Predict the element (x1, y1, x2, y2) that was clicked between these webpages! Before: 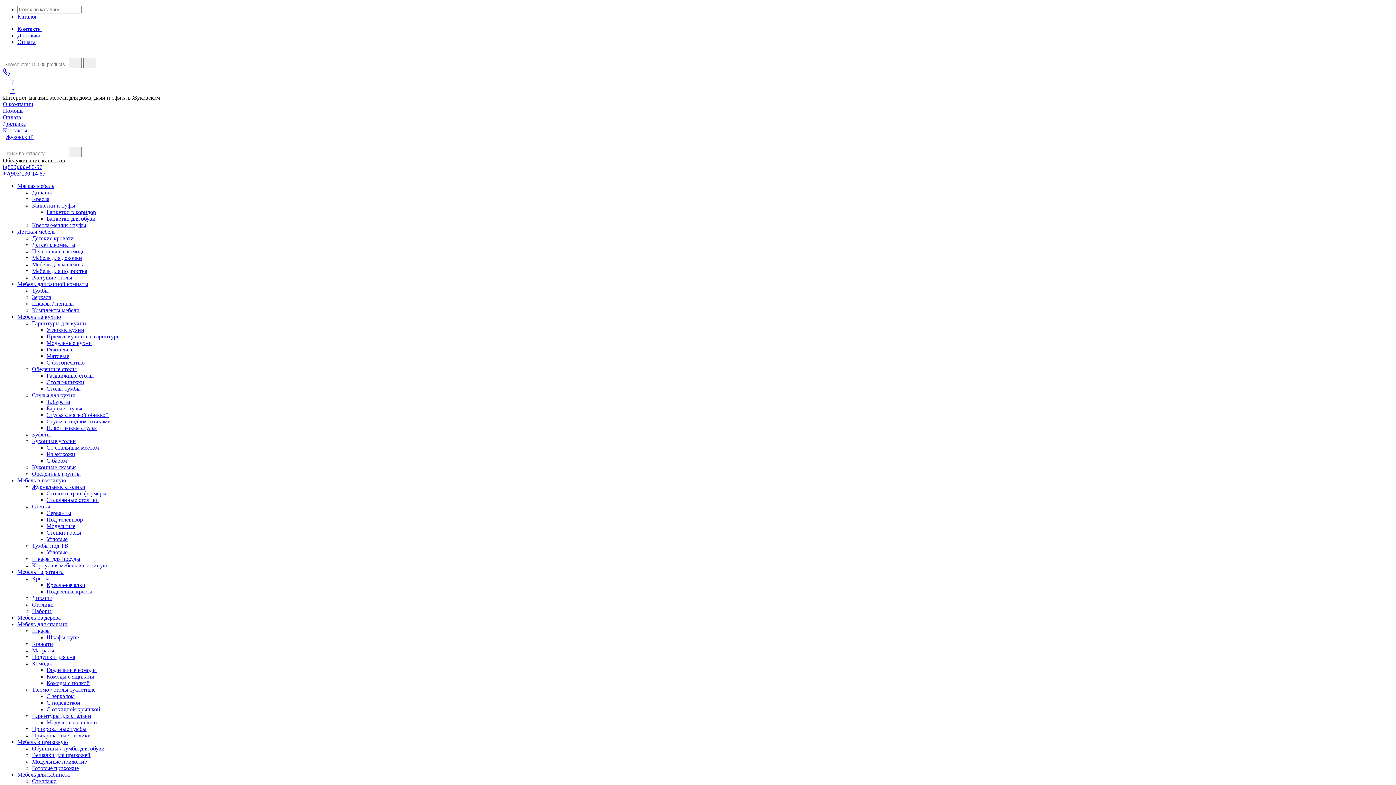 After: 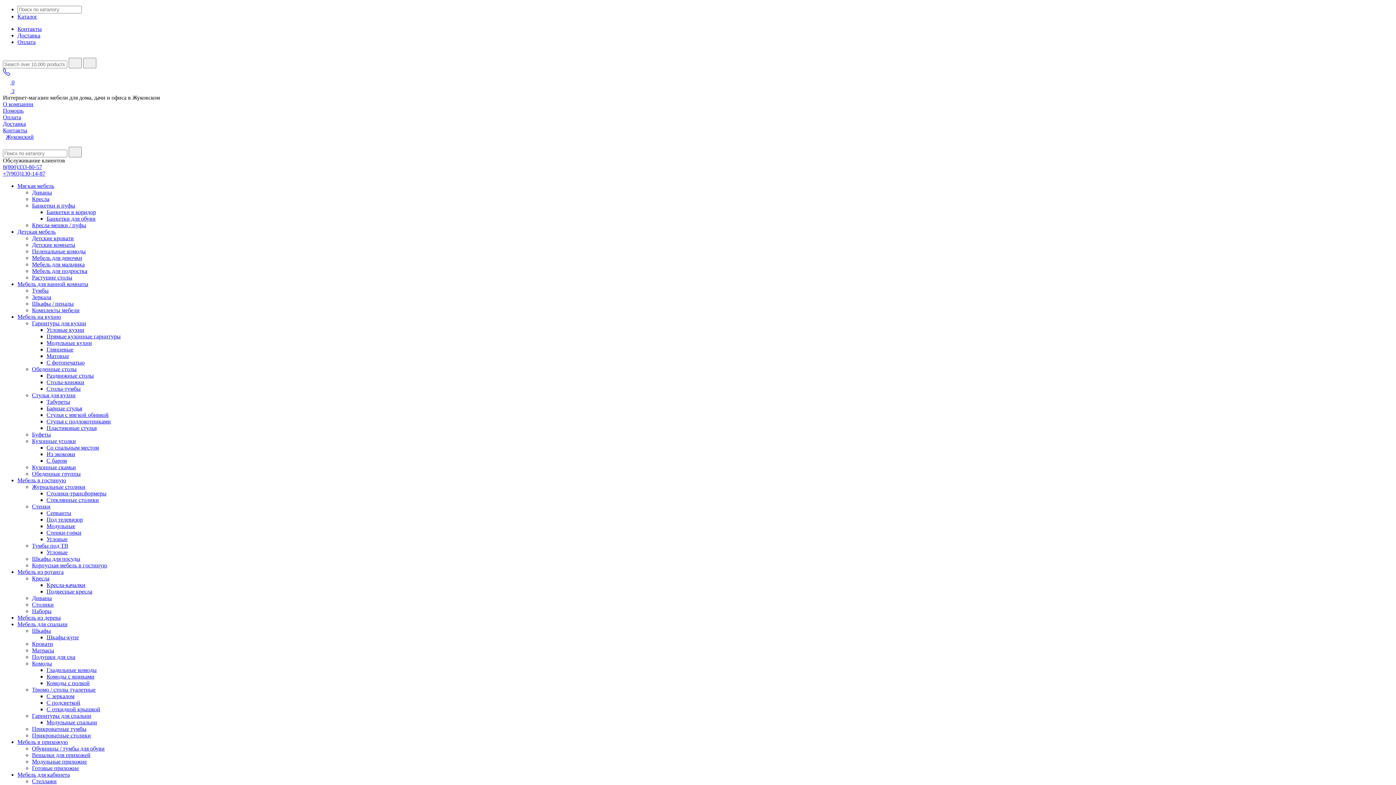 Action: bbox: (2, 170, 45, 176) label: +7(903)130-14-87